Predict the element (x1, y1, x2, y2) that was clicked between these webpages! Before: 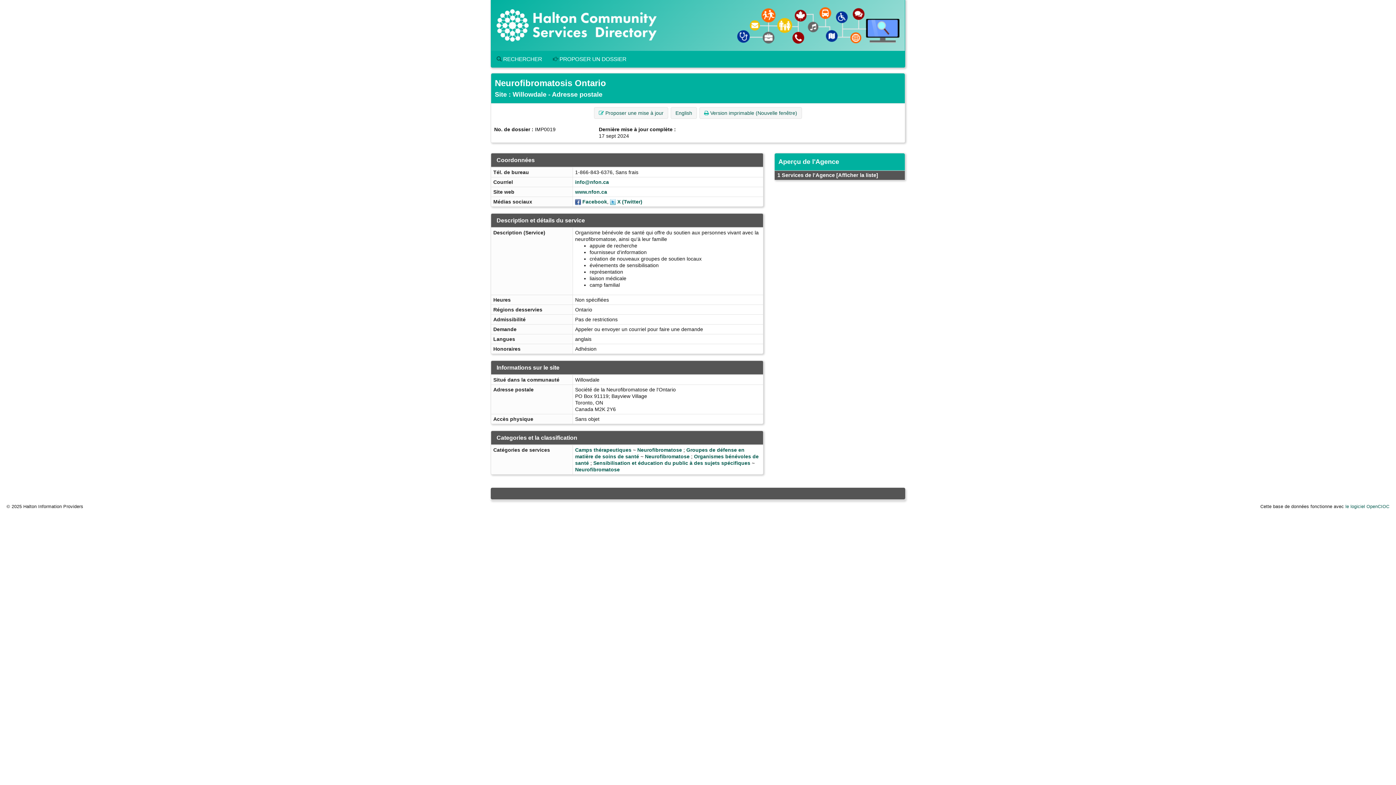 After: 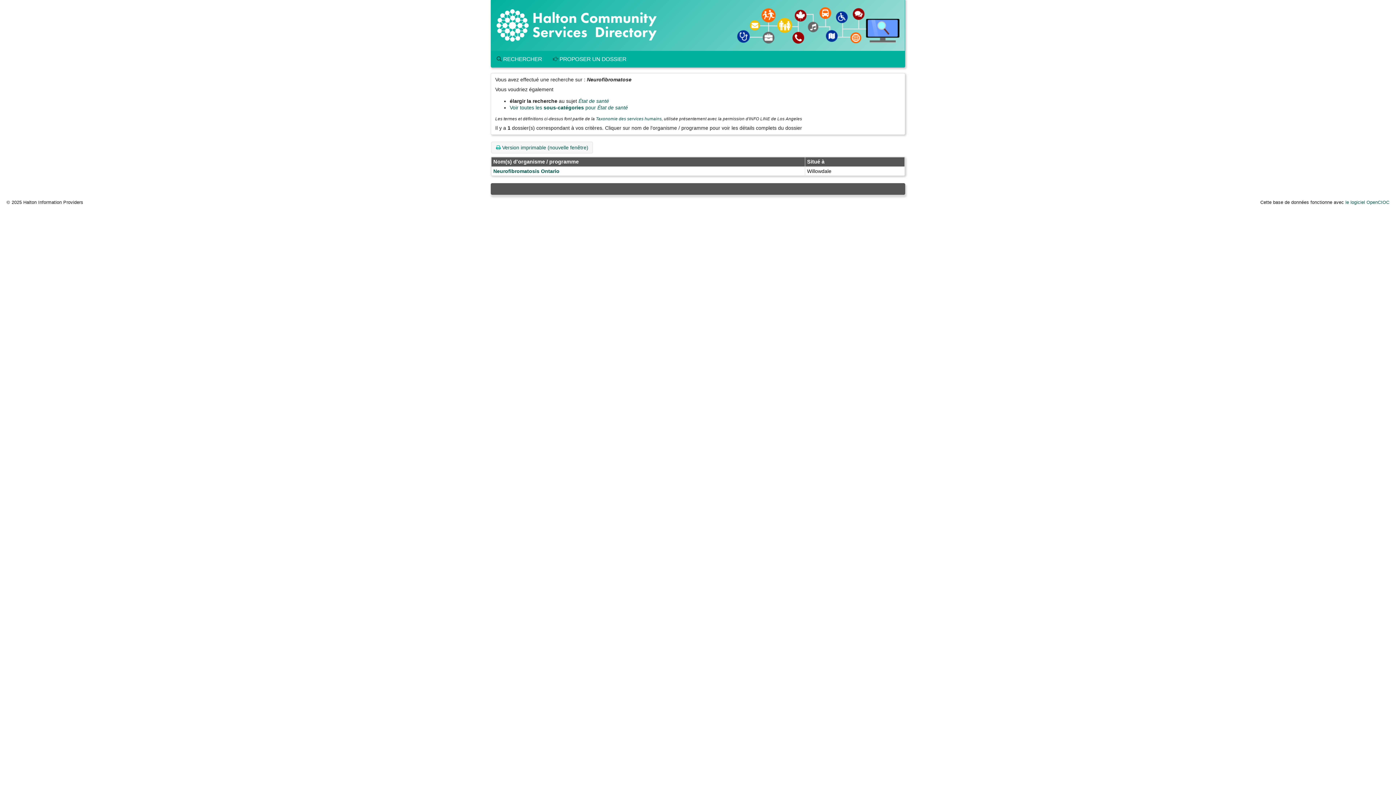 Action: label: Neurofibromatose bbox: (575, 466, 620, 472)